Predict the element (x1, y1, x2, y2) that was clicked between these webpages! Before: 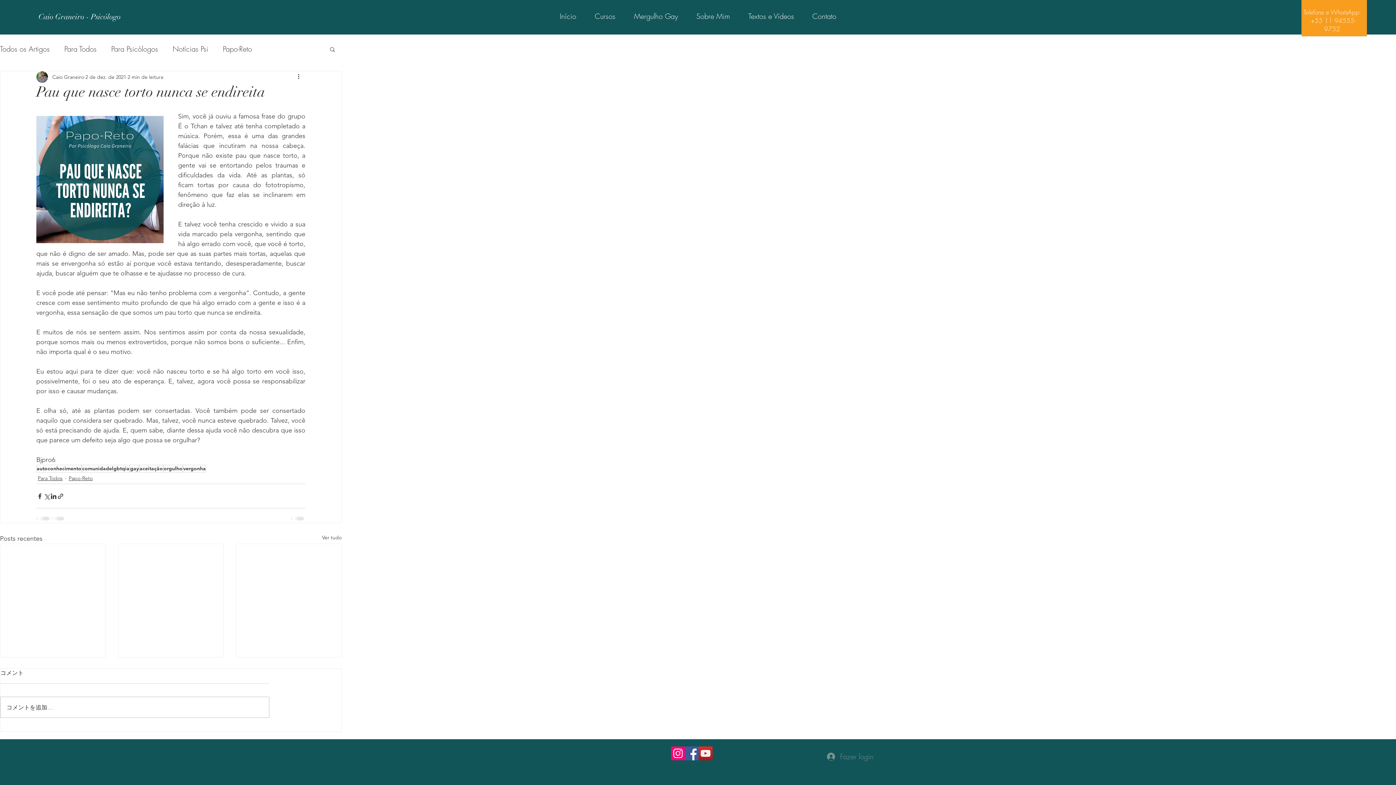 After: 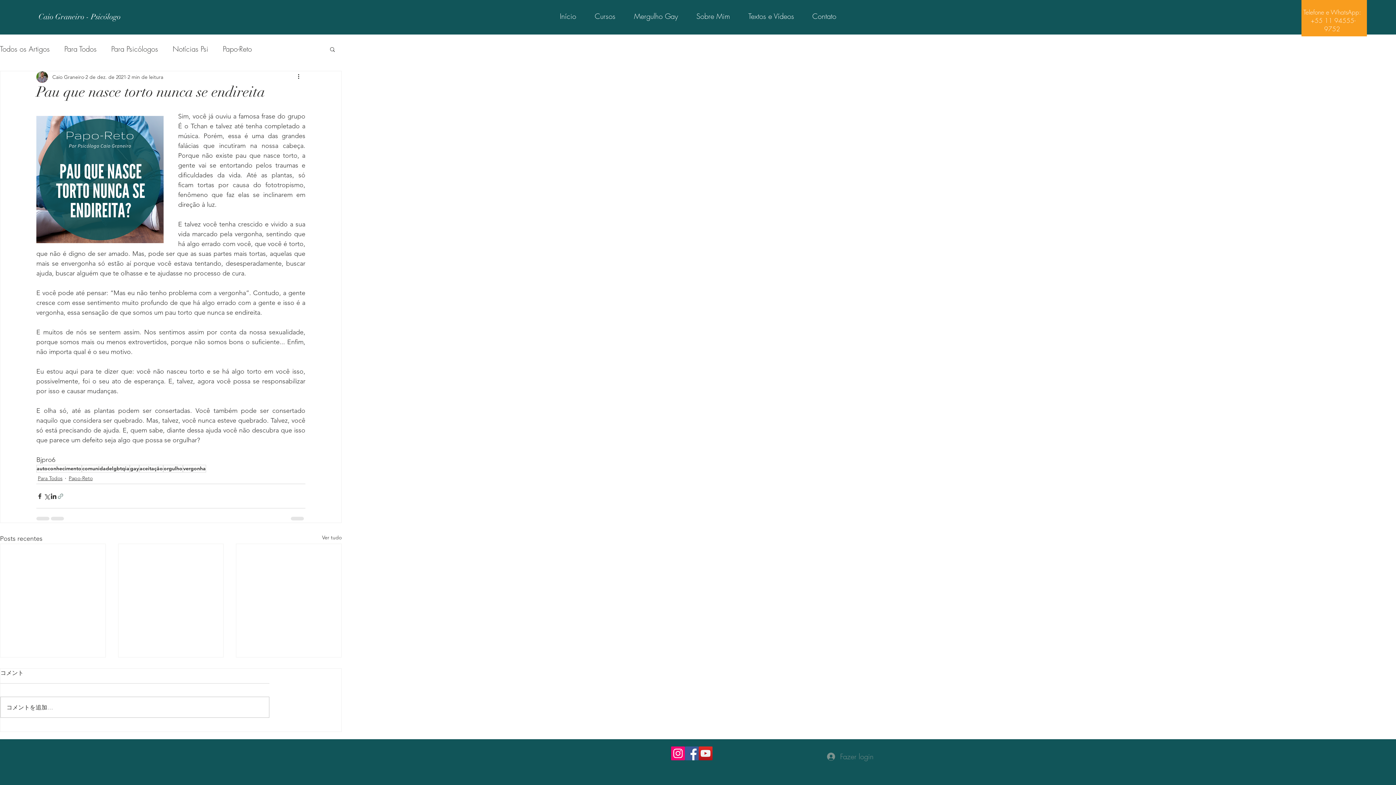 Action: label: Compartilhar via link bbox: (57, 492, 64, 499)